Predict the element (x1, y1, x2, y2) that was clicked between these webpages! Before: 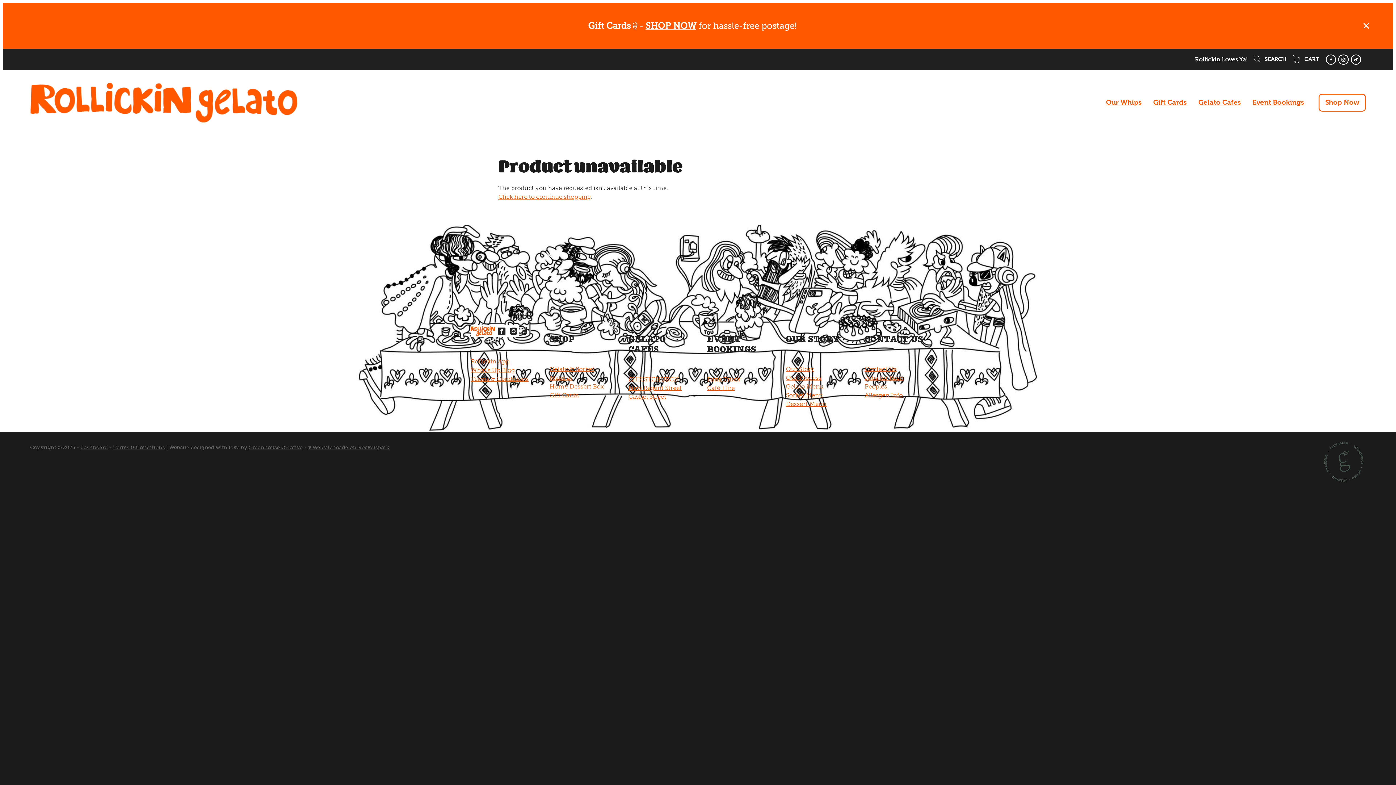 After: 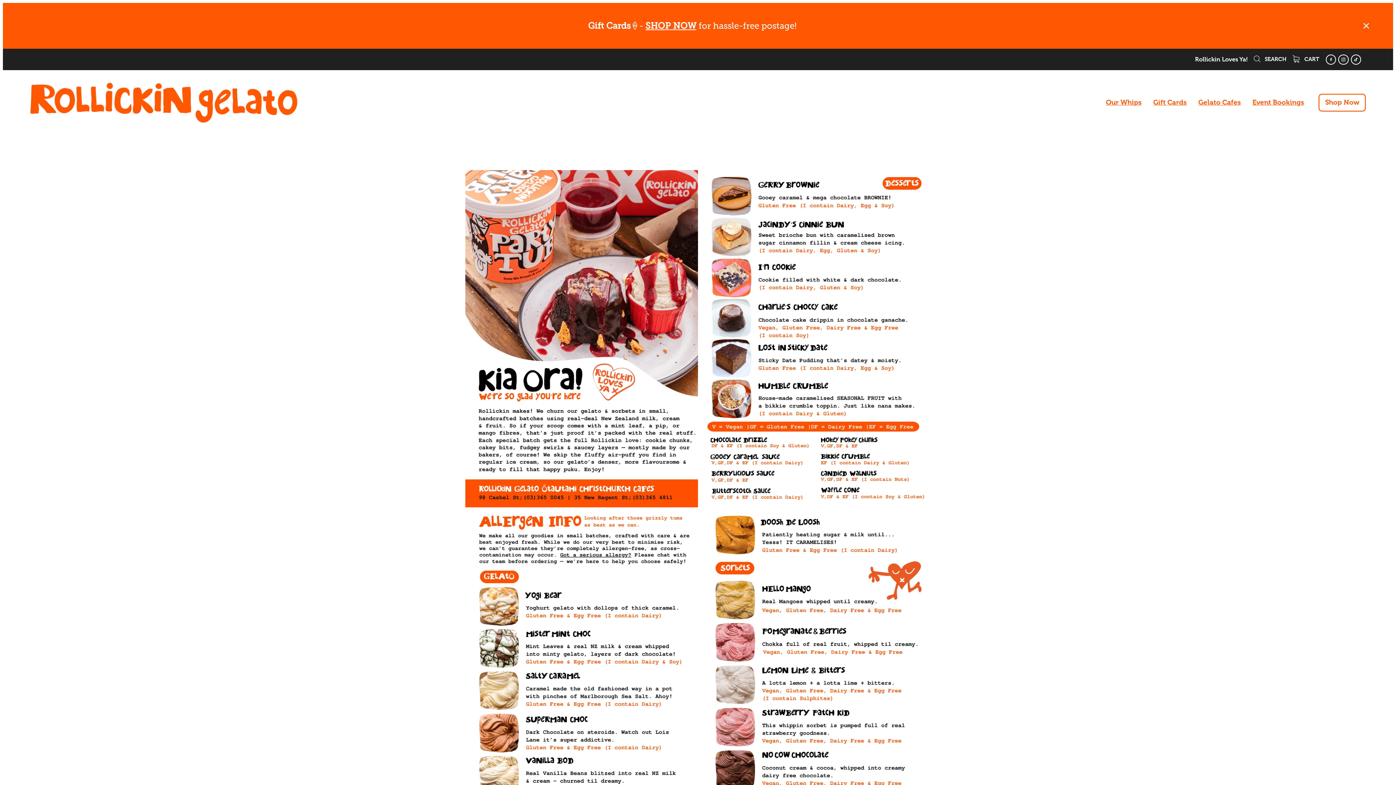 Action: label: Allergen Info bbox: (864, 391, 903, 398)